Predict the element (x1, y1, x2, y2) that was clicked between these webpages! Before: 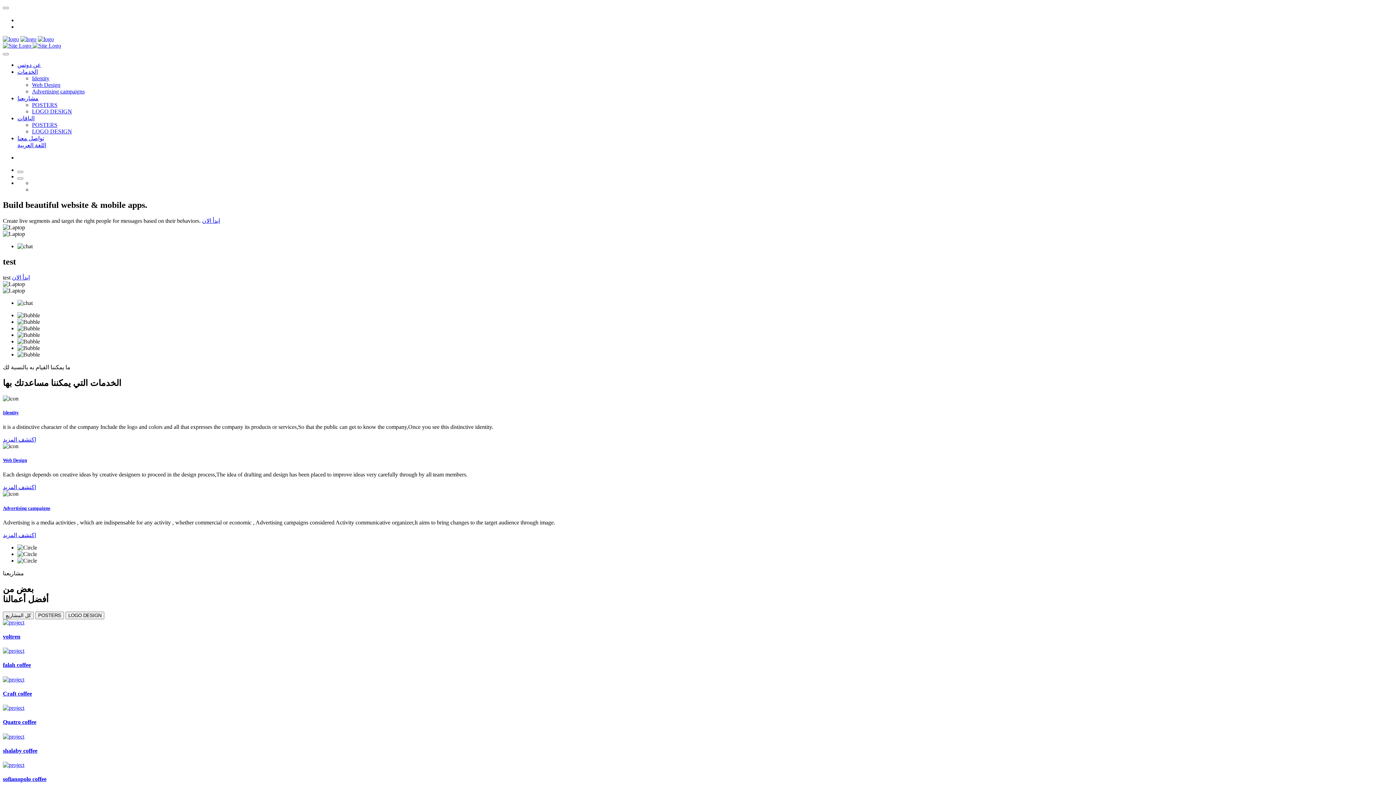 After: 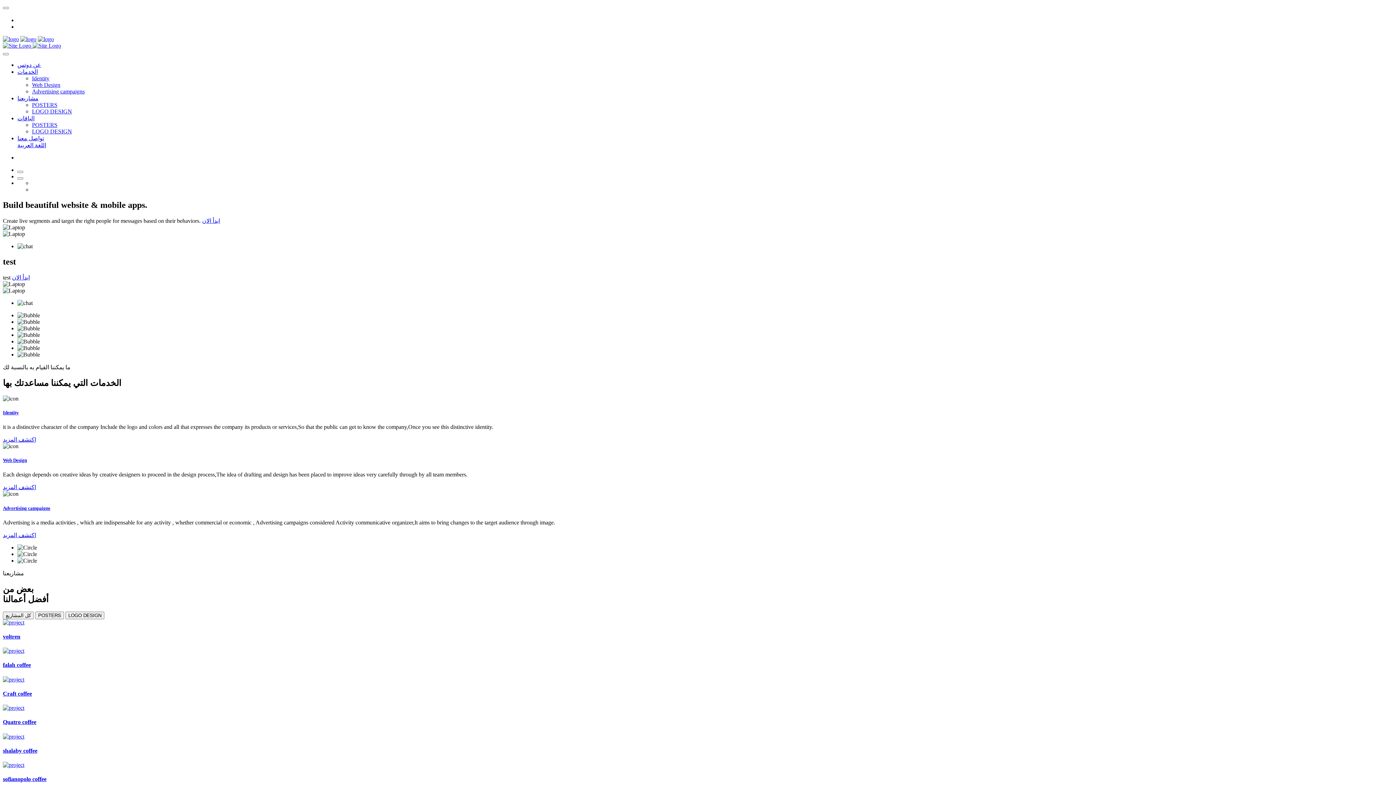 Action: bbox: (2, 762, 24, 768)